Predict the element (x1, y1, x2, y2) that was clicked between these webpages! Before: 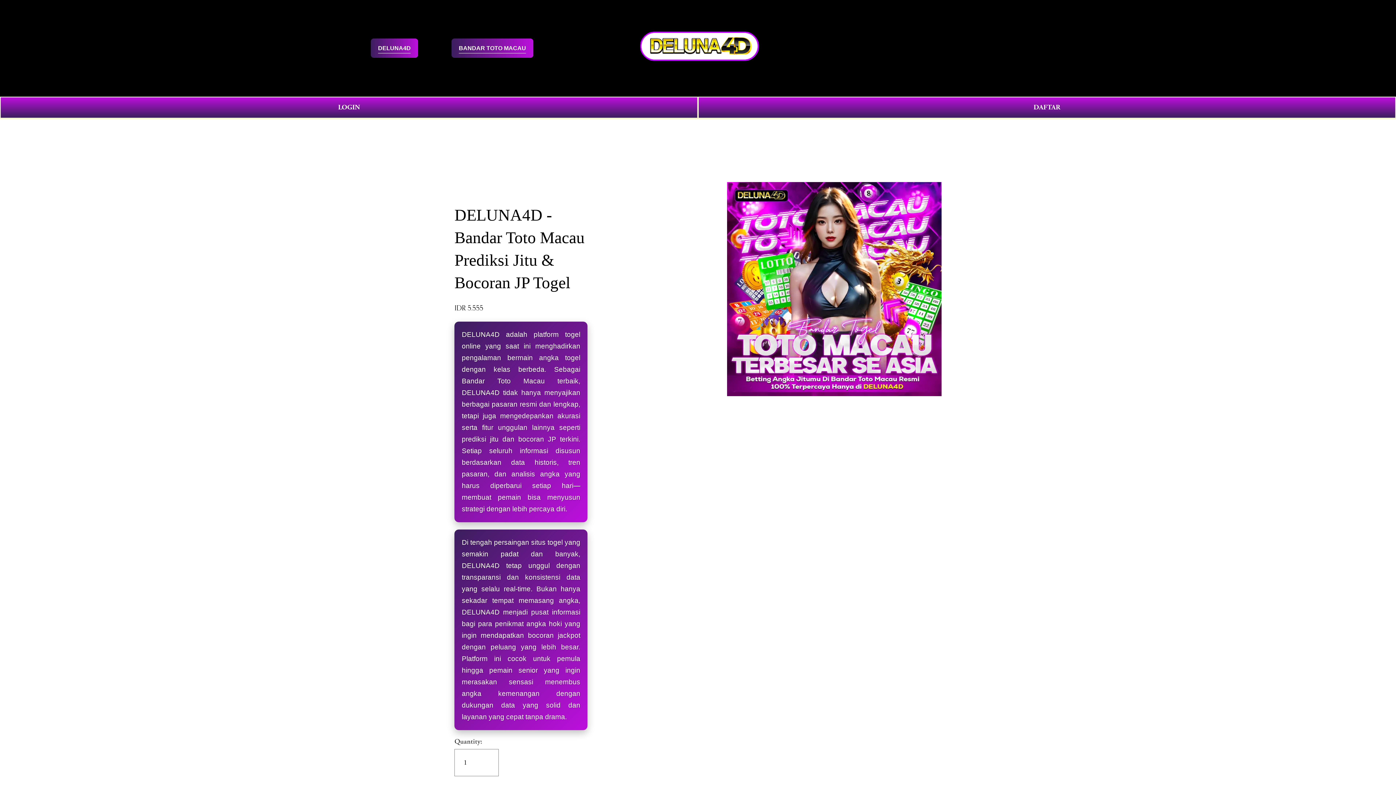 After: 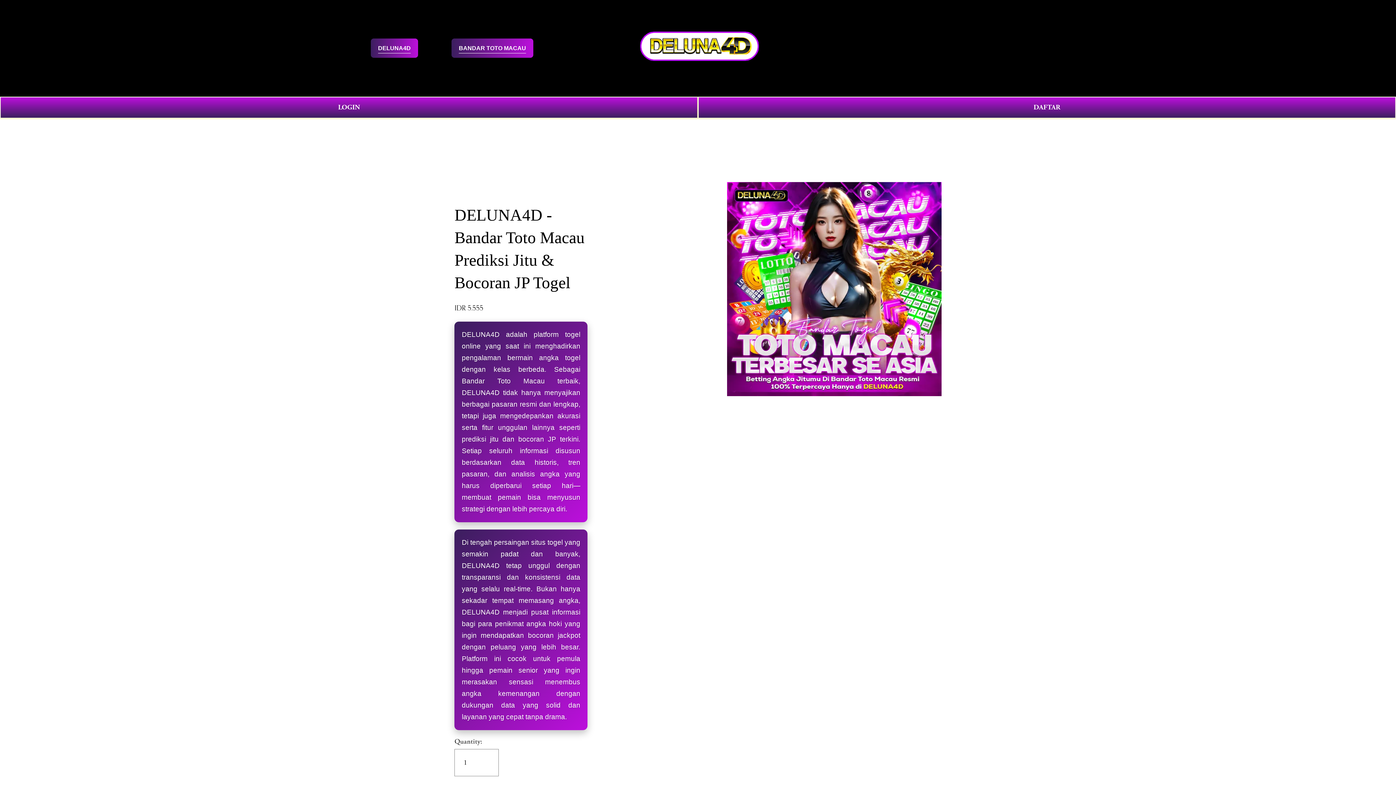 Action: bbox: (633, 27, 763, 68)